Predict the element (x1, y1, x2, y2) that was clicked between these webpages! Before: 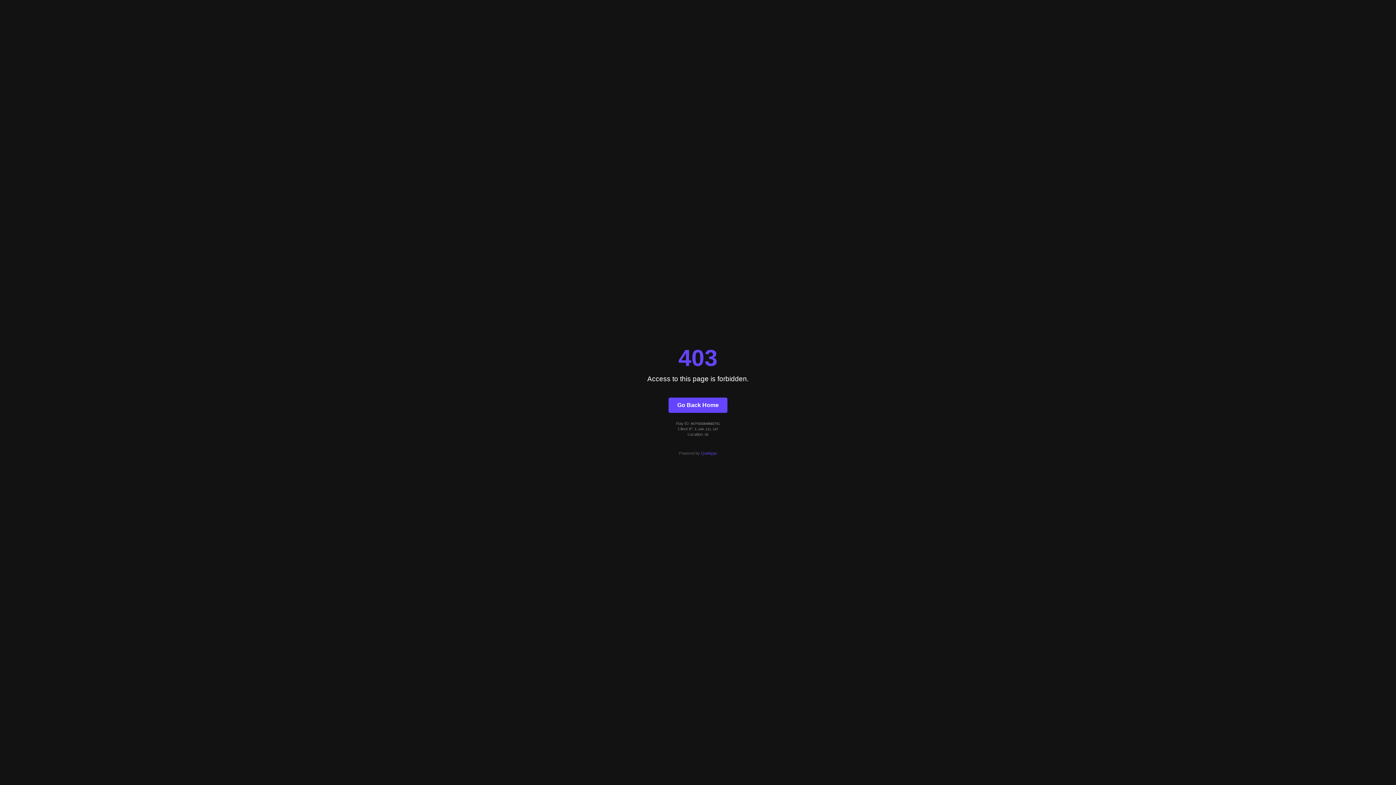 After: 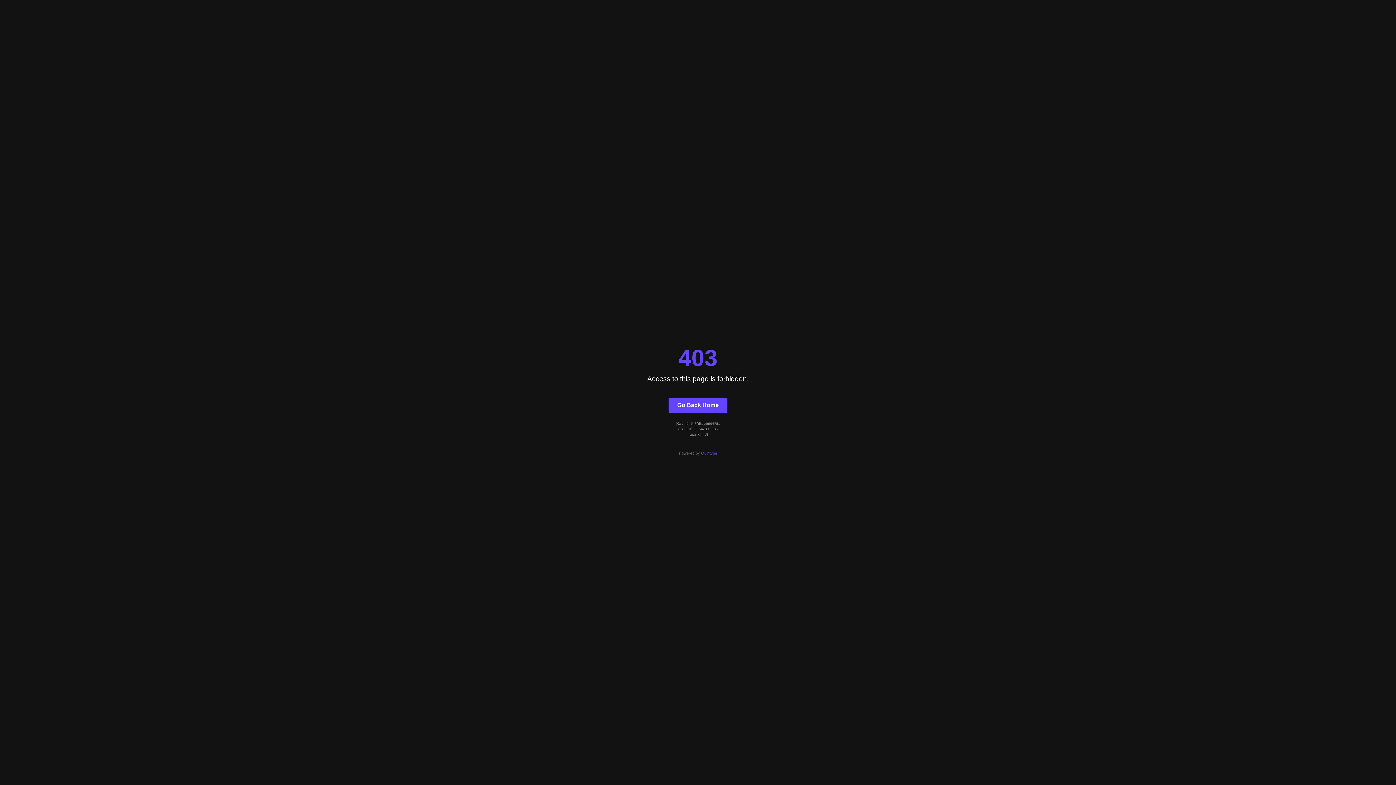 Action: bbox: (668, 397, 727, 412) label: Go Back Home